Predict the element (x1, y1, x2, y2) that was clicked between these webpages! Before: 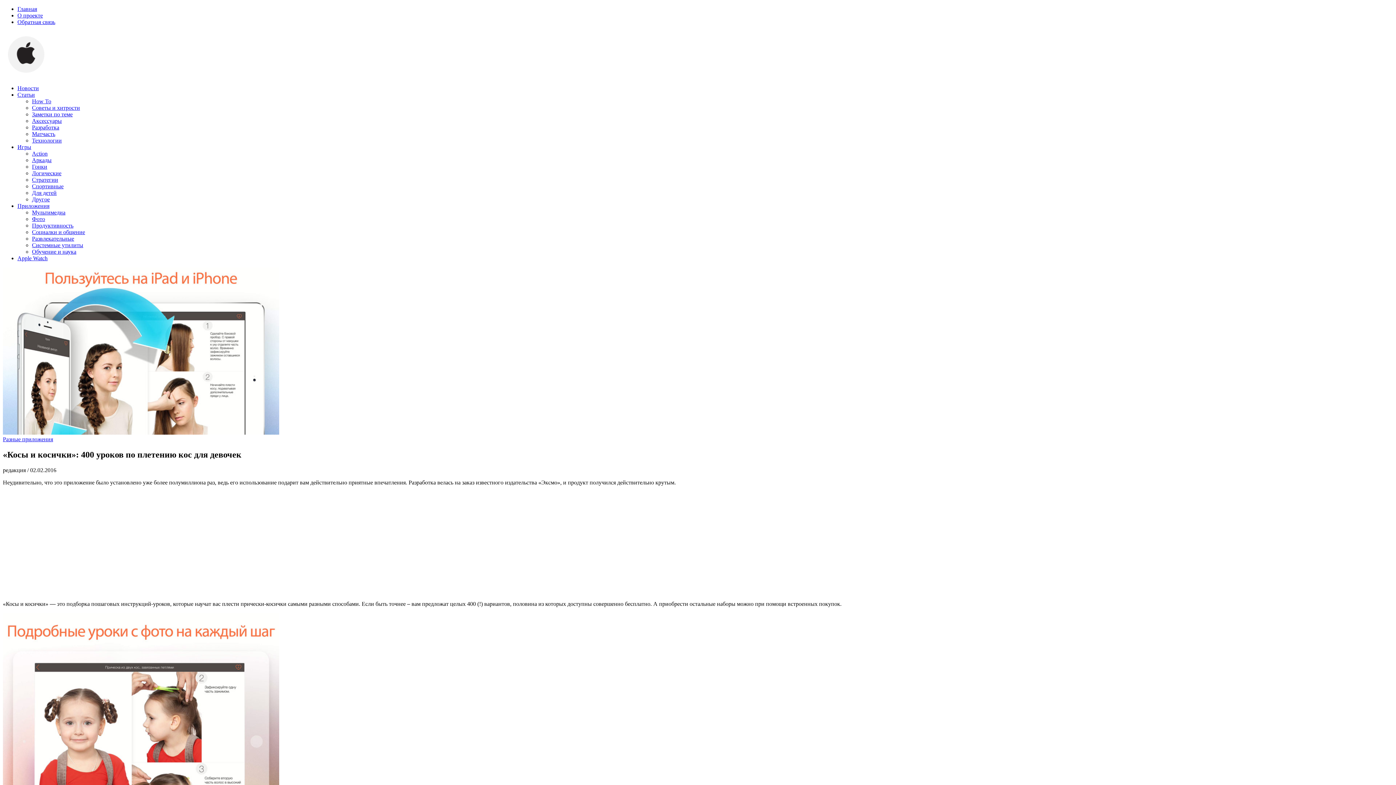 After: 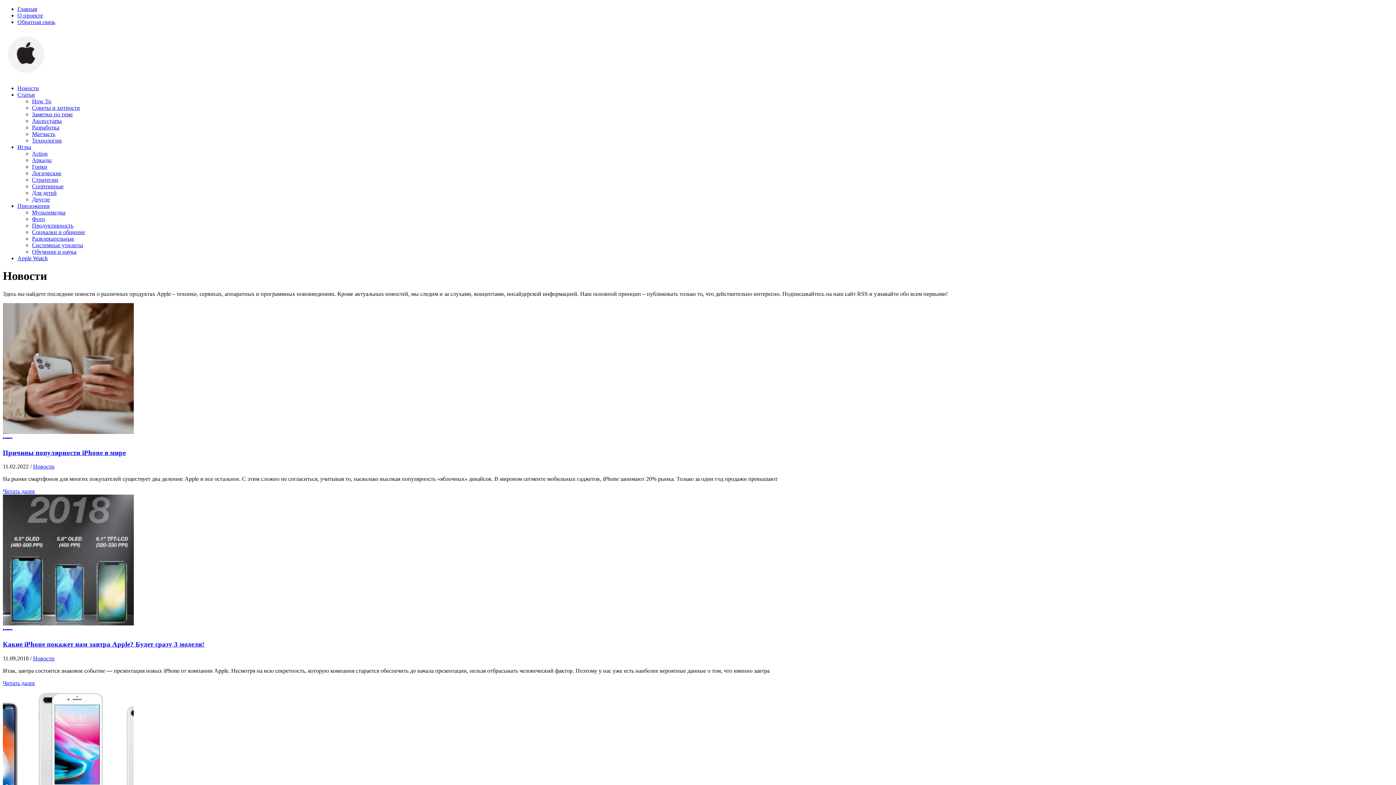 Action: label: Новости bbox: (17, 85, 38, 91)